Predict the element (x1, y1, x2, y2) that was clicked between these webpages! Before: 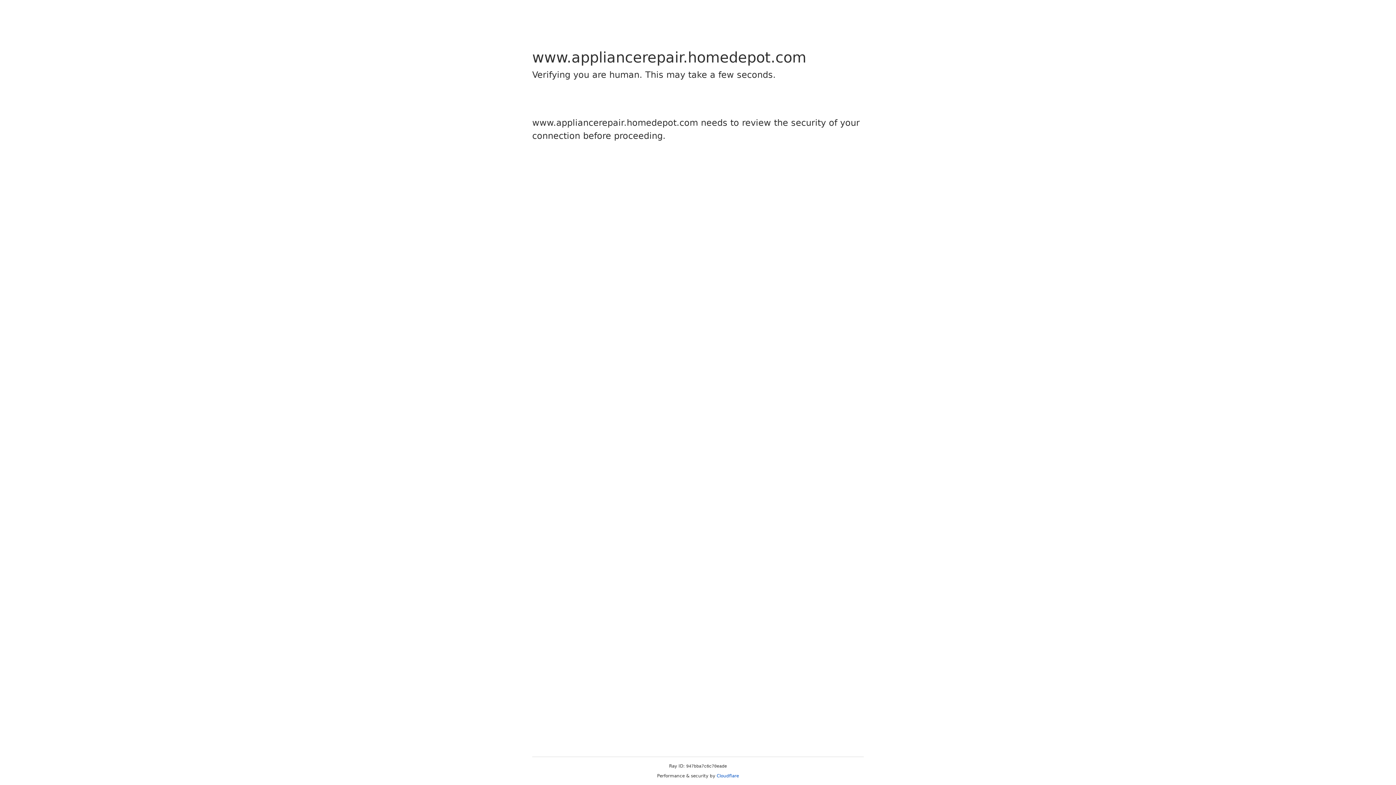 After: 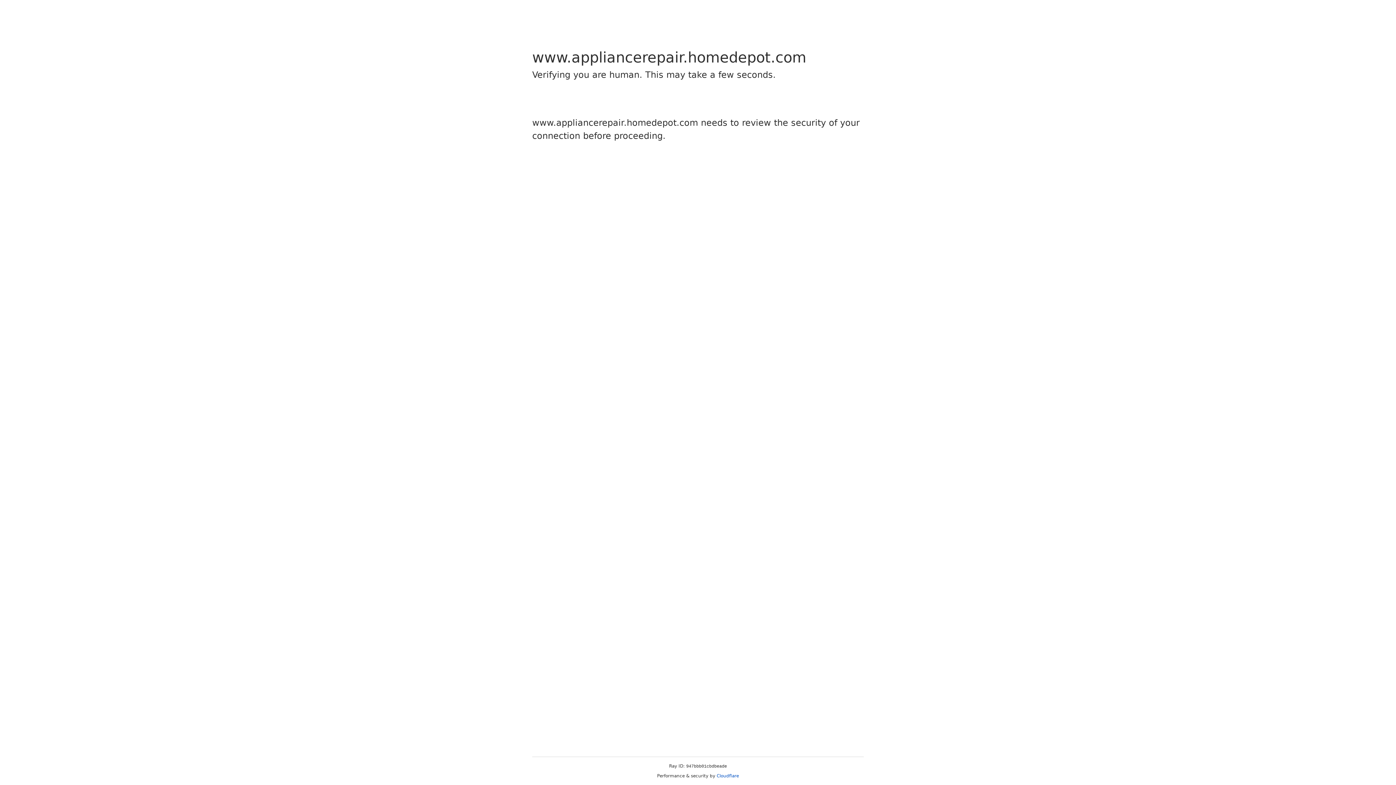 Action: label: Cloudflare bbox: (716, 773, 739, 778)